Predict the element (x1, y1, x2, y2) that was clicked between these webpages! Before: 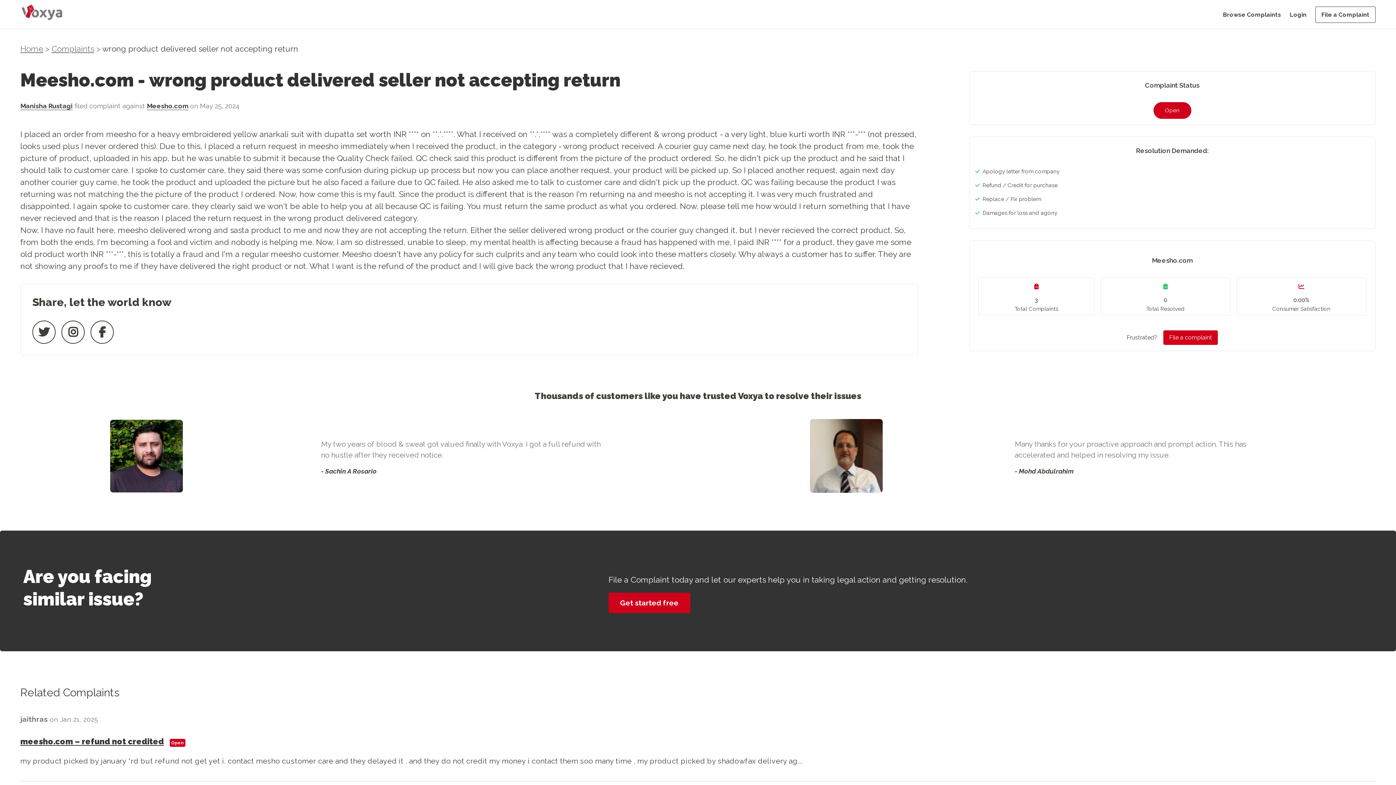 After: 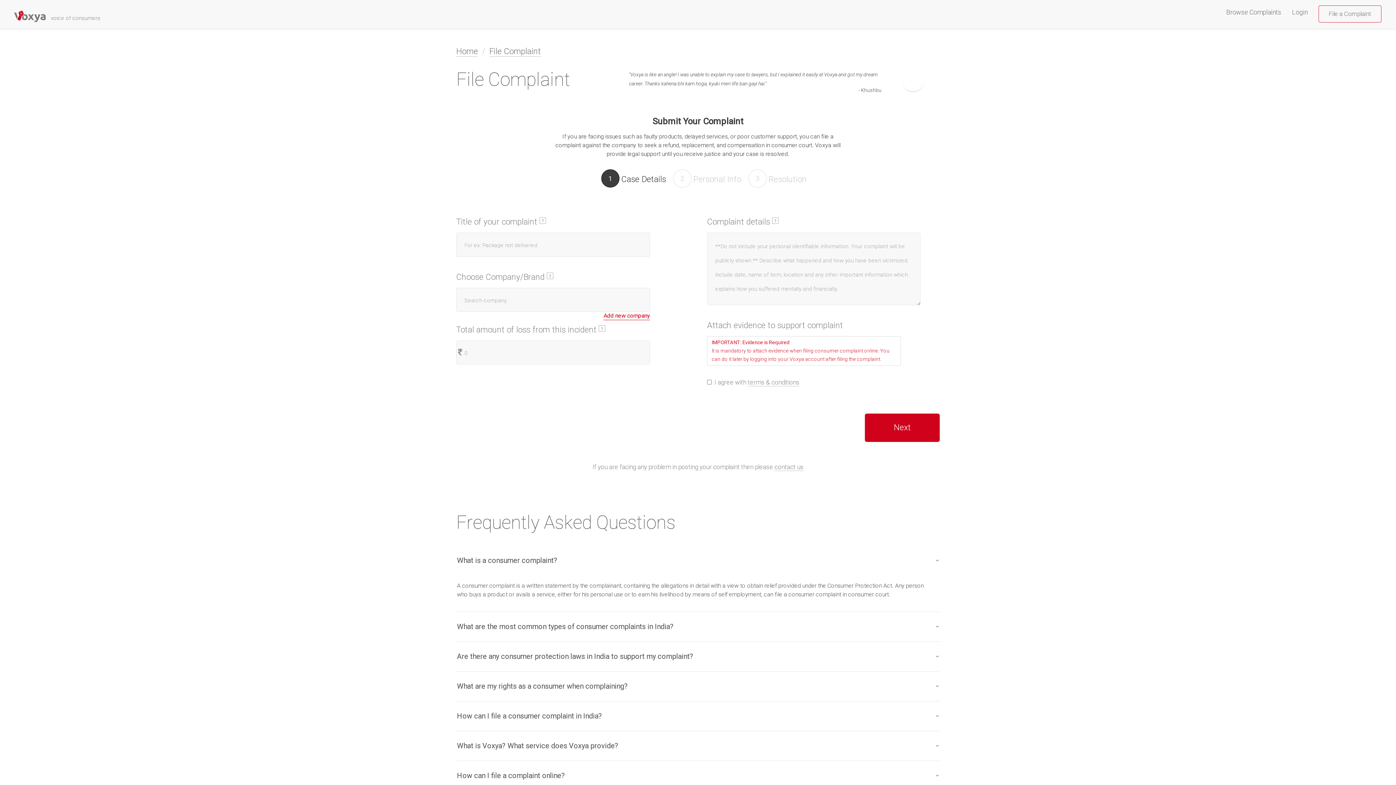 Action: label: File a complaint bbox: (1163, 330, 1218, 345)